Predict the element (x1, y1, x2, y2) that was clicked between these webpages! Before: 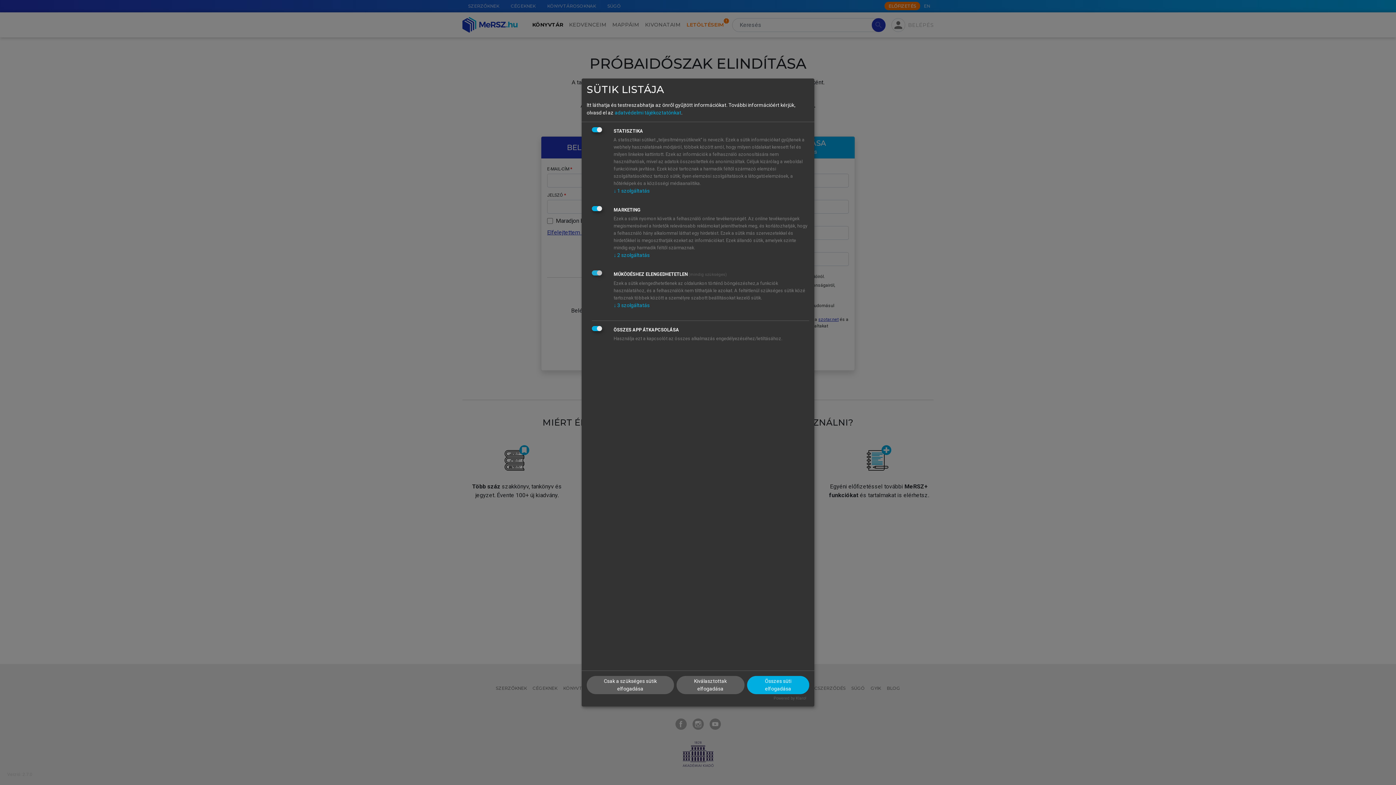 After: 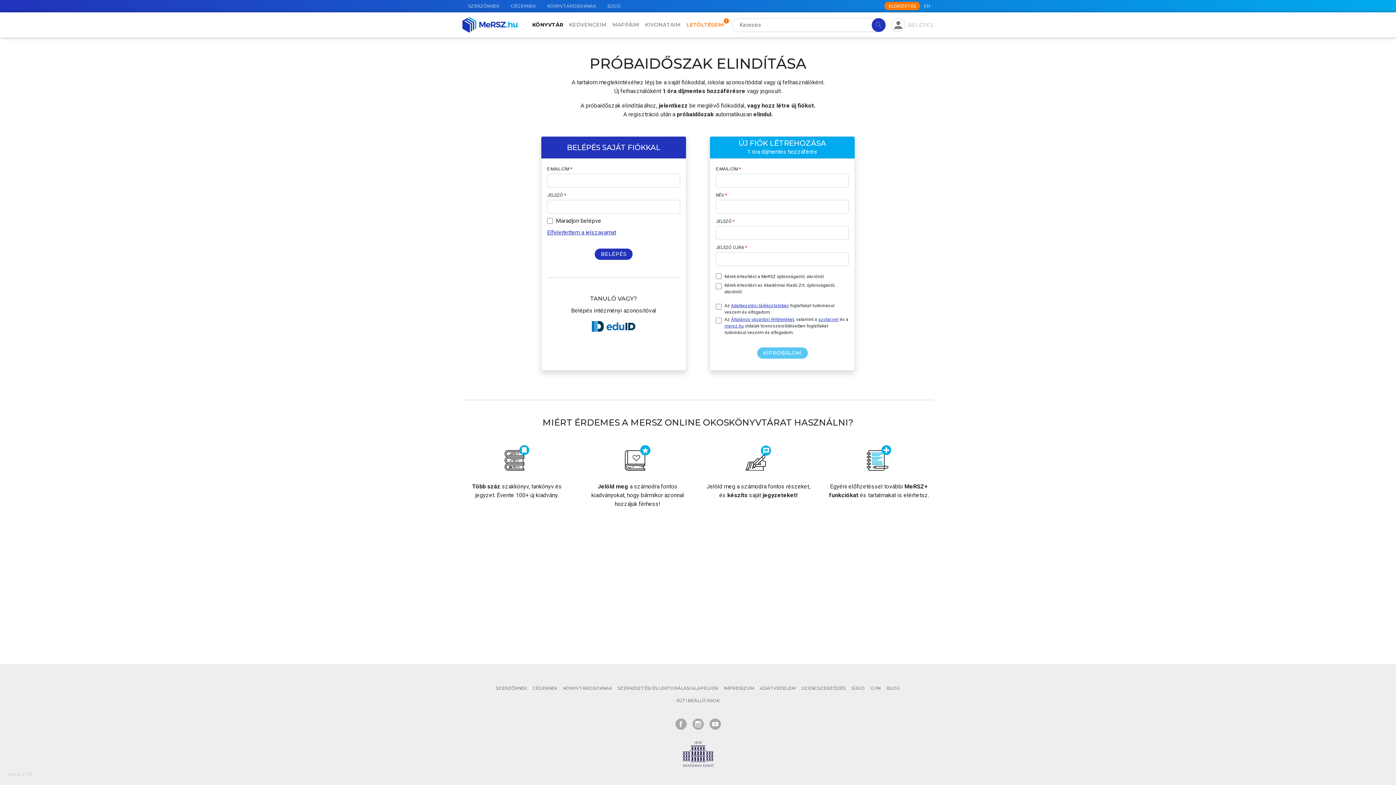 Action: label: Csak a szükséges sütik elfogadása bbox: (586, 676, 674, 694)